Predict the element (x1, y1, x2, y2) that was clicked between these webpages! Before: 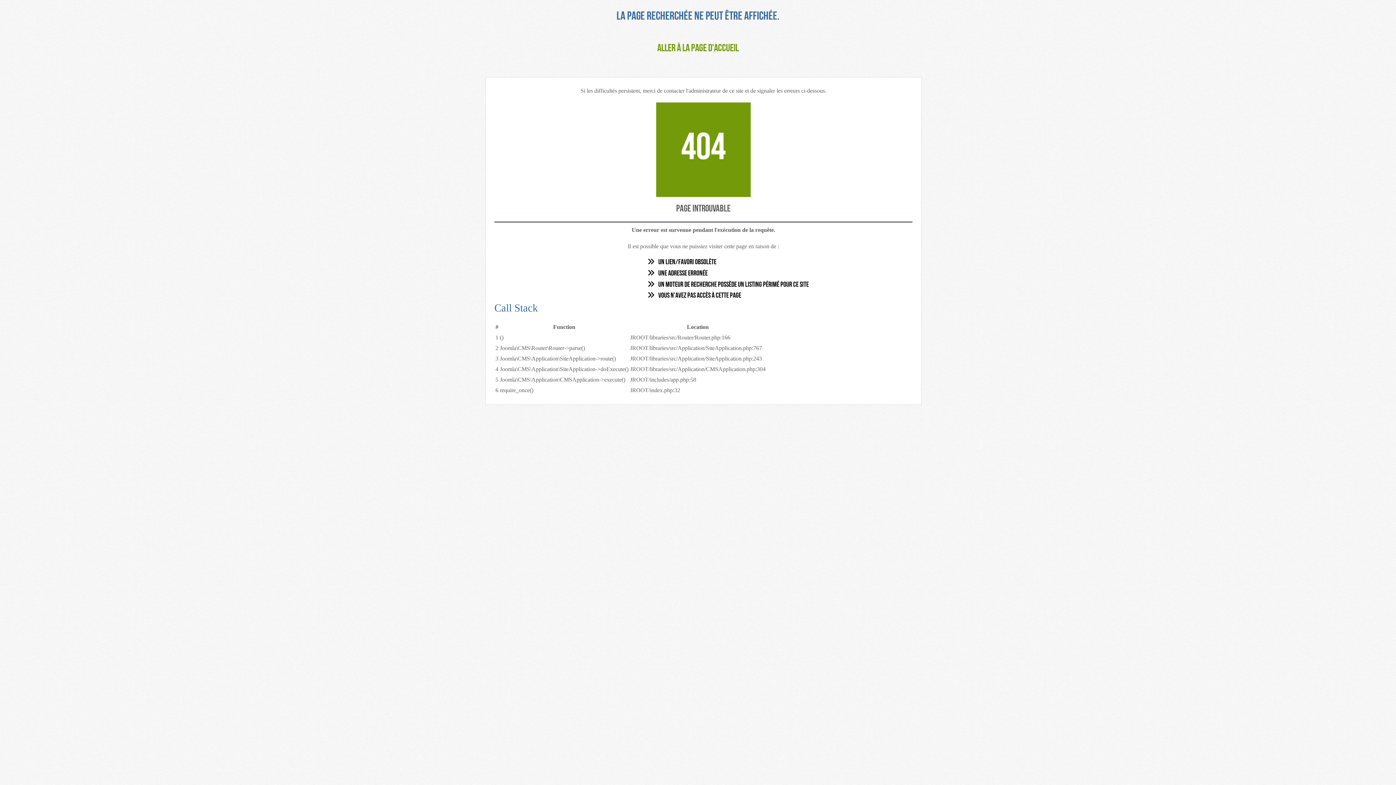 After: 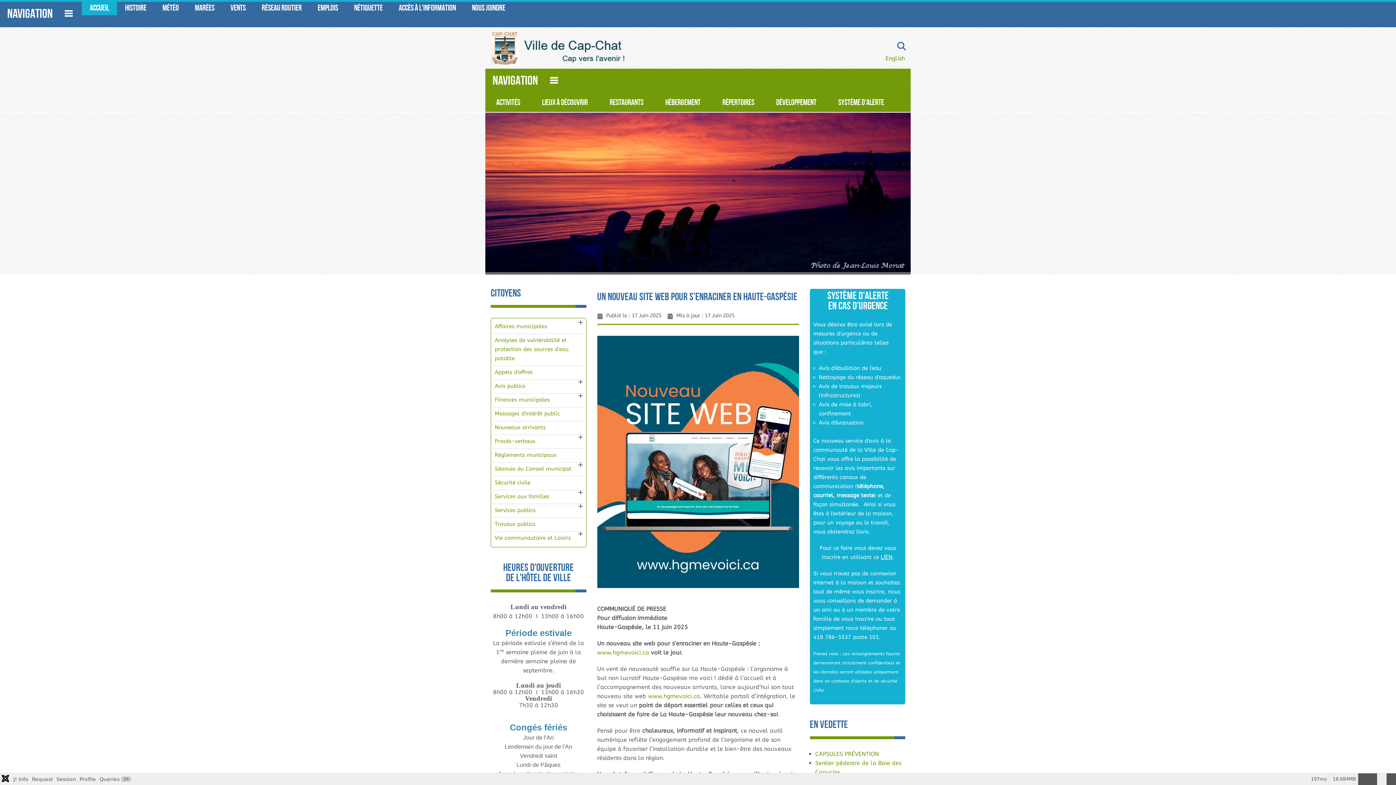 Action: label: Aller à la page d'accueil bbox: (657, 43, 738, 53)